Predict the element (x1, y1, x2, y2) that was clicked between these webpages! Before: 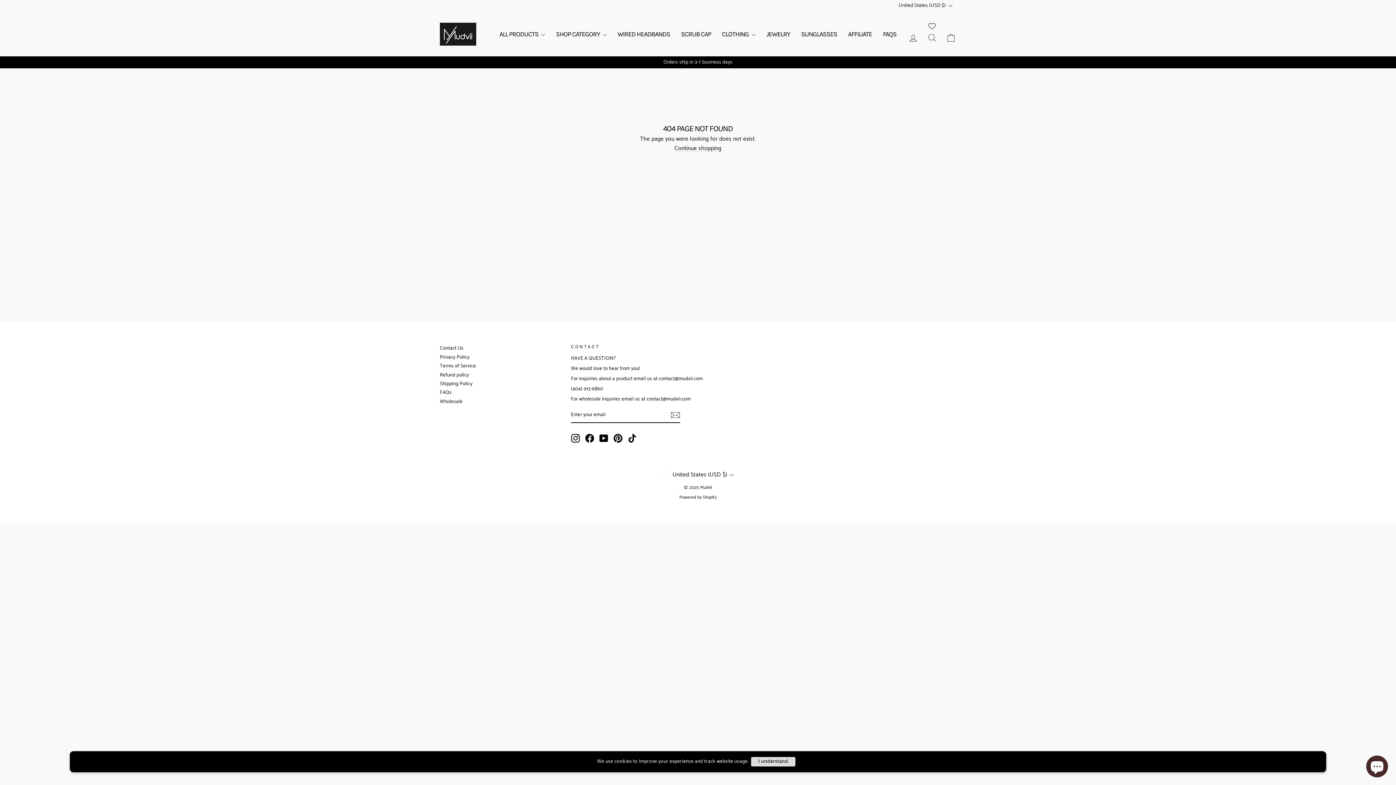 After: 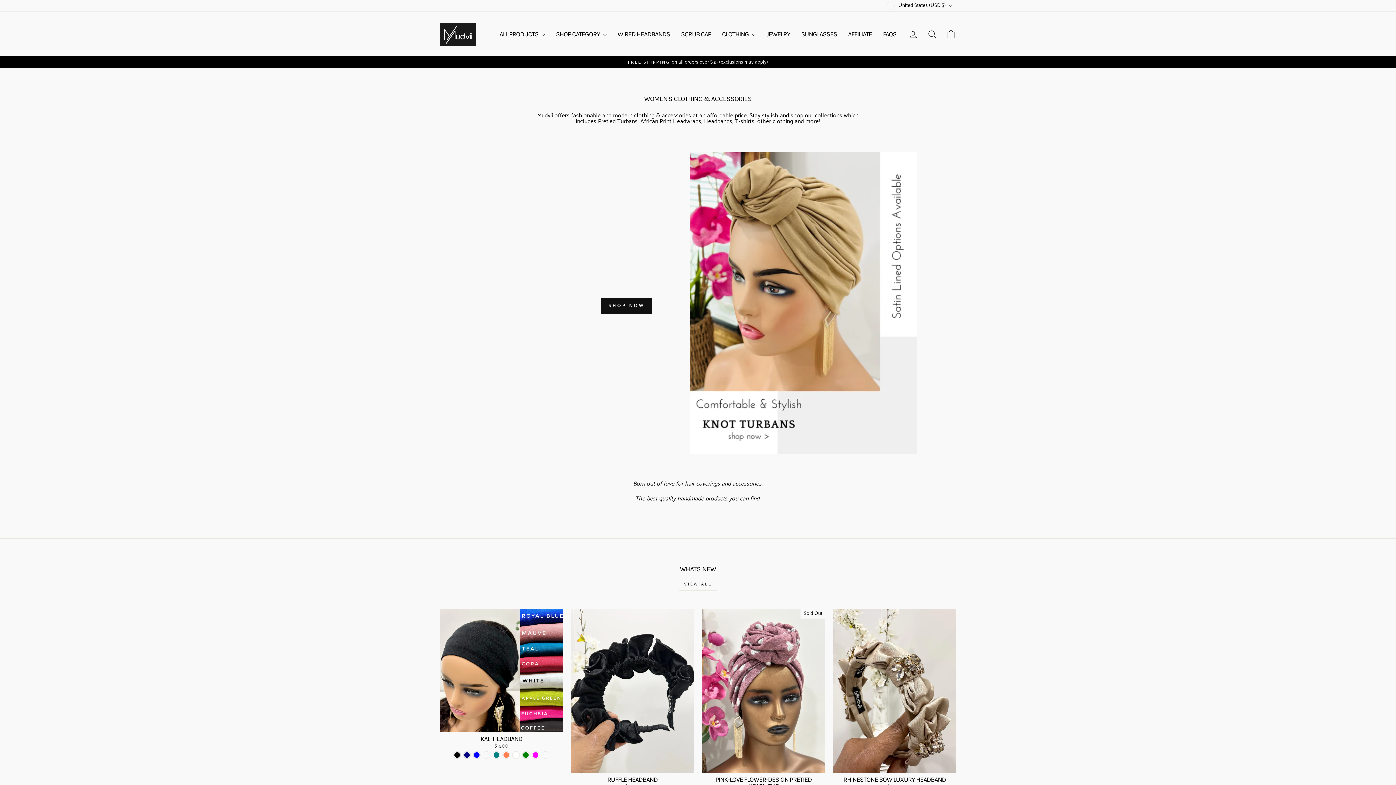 Action: bbox: (440, 22, 476, 45)